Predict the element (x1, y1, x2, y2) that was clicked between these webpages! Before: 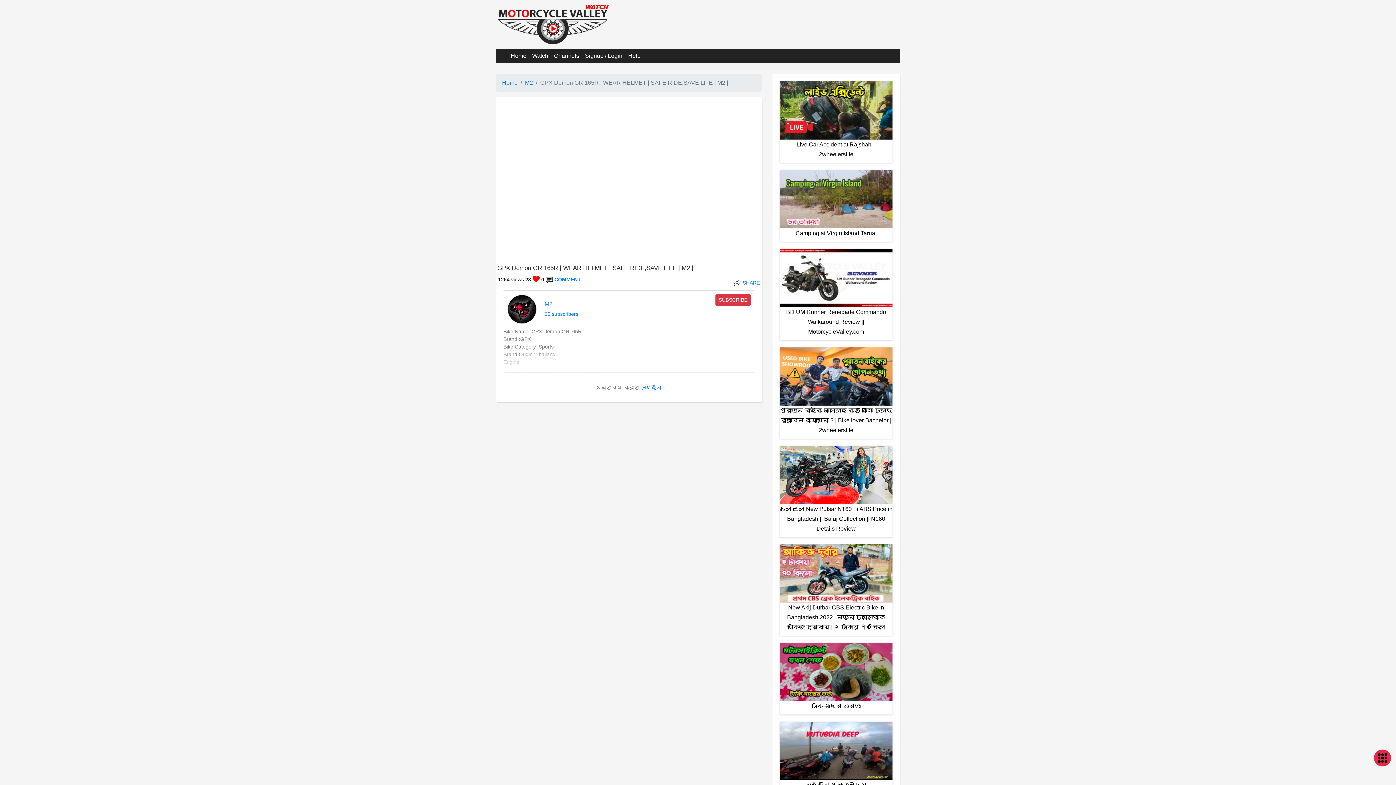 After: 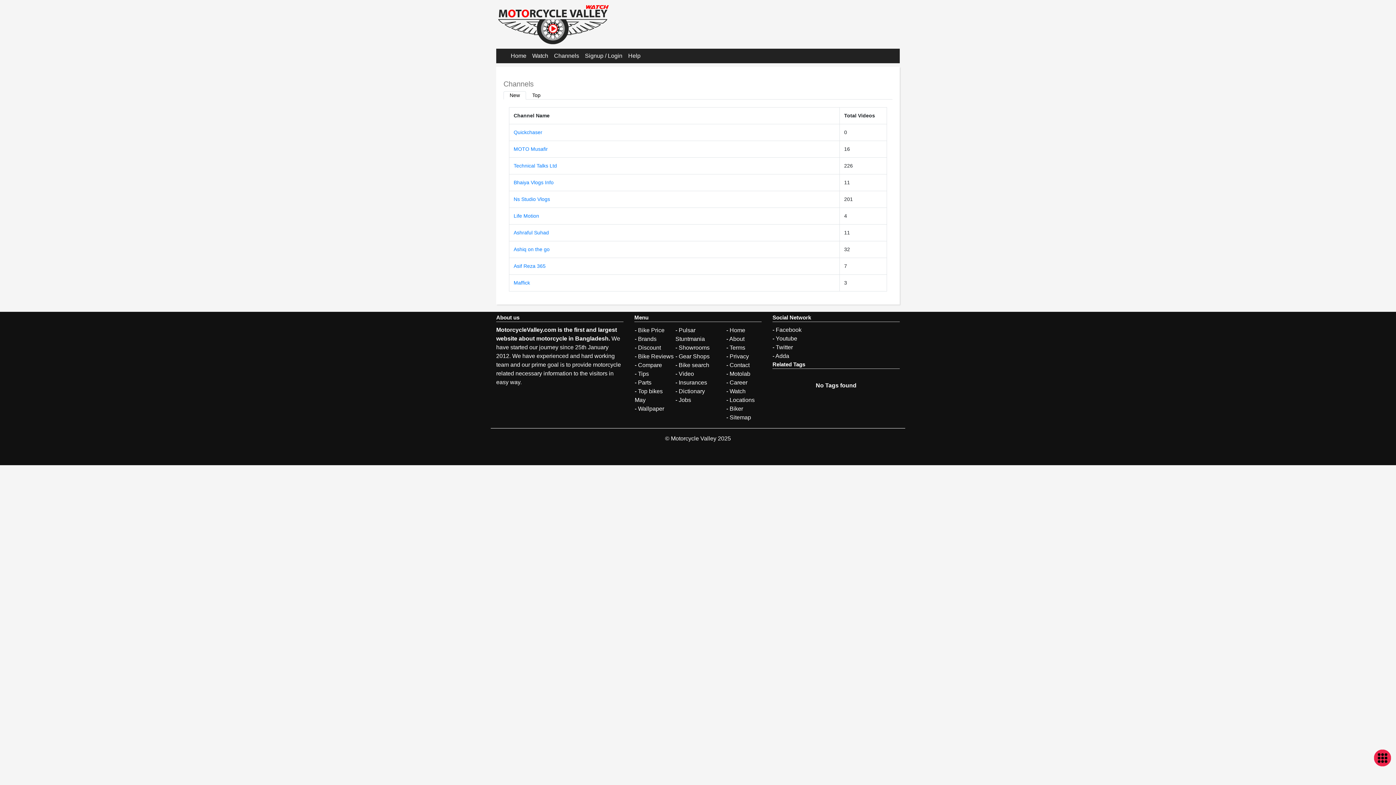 Action: bbox: (551, 51, 582, 60) label: Channels